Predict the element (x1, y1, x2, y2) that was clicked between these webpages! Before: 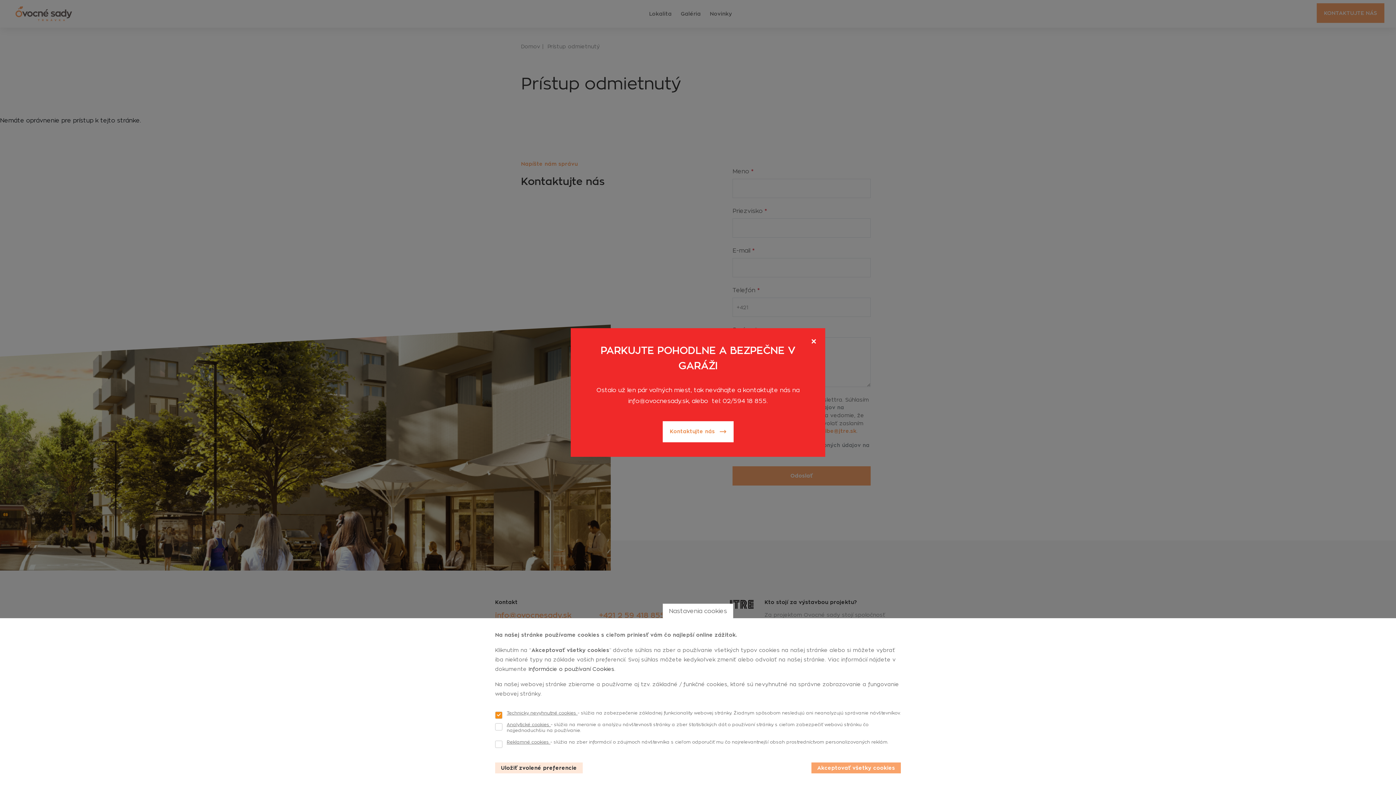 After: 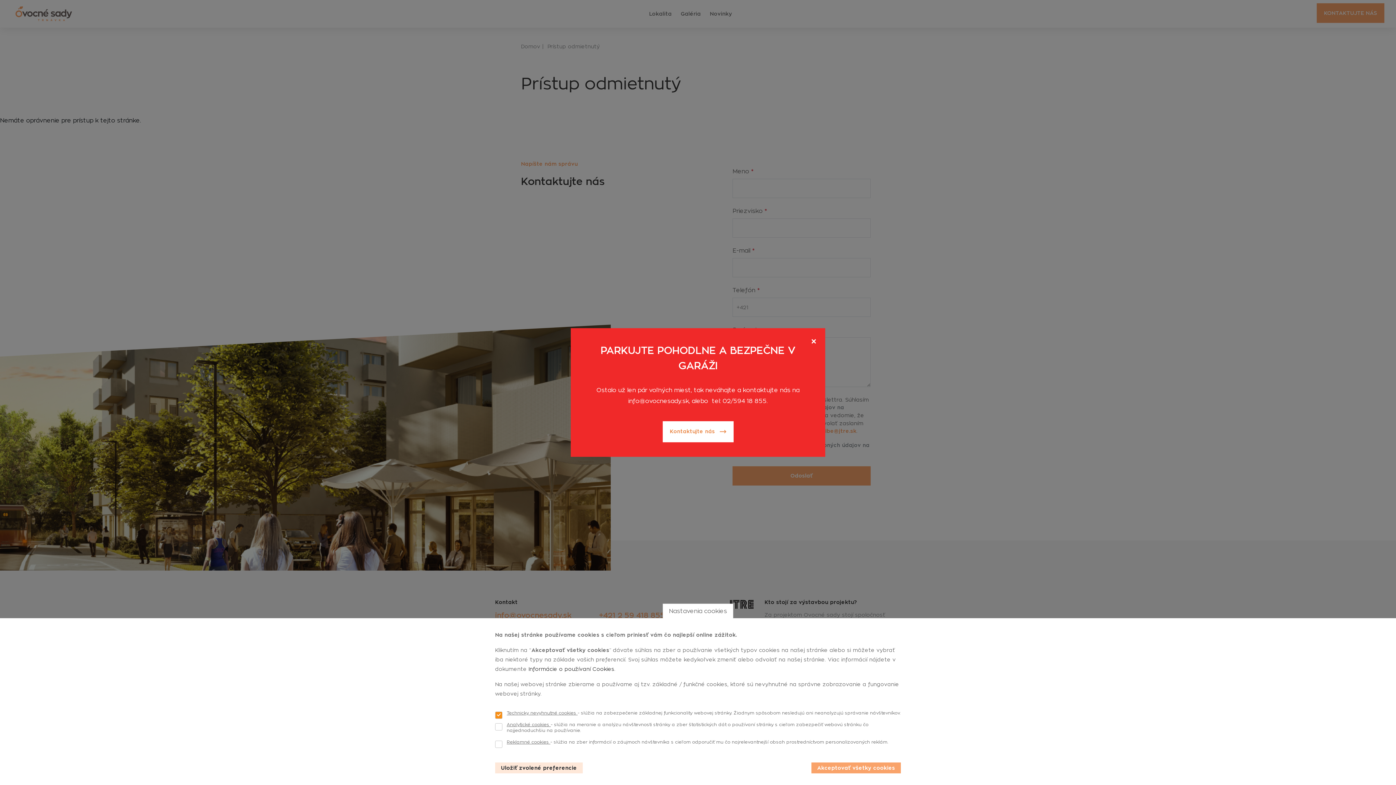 Action: label: Nastavenia cookies bbox: (662, 604, 733, 618)